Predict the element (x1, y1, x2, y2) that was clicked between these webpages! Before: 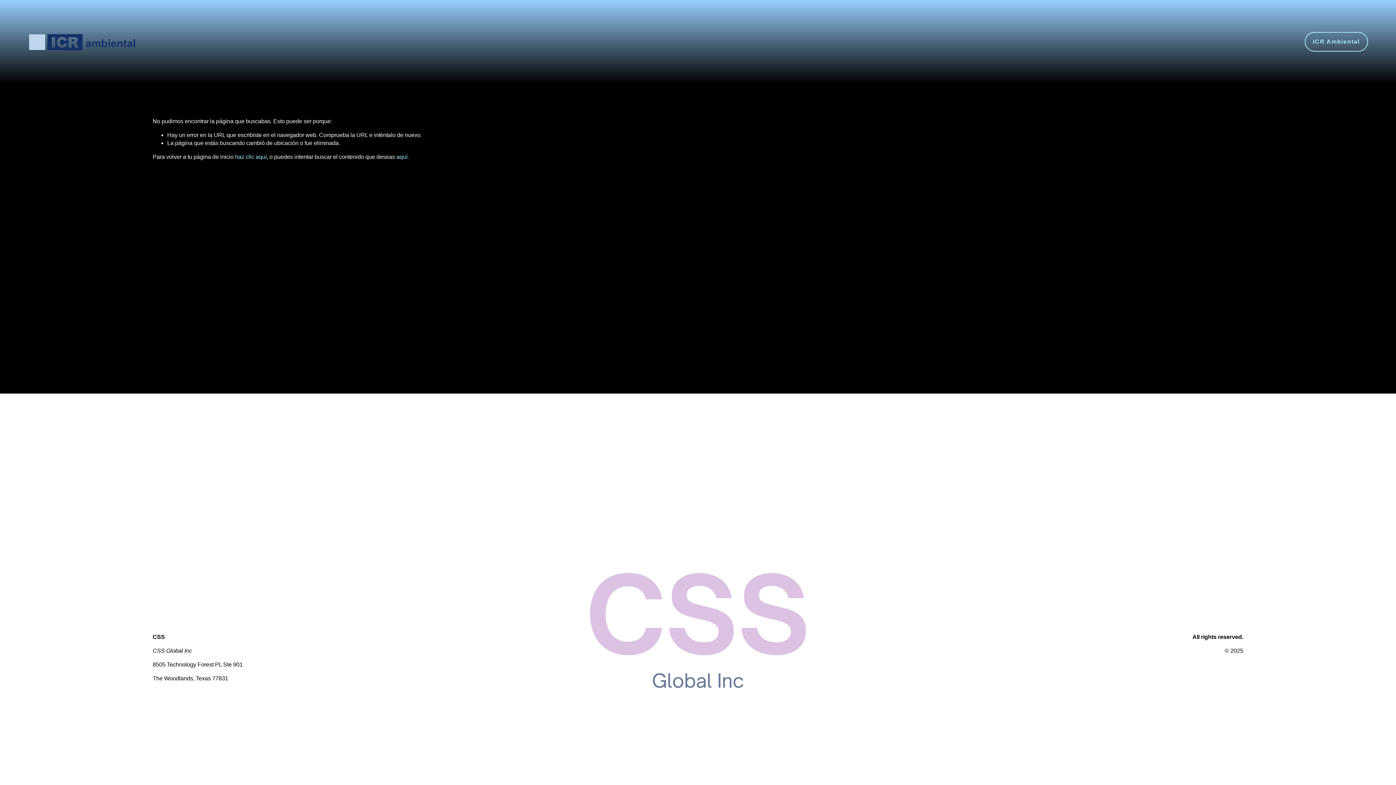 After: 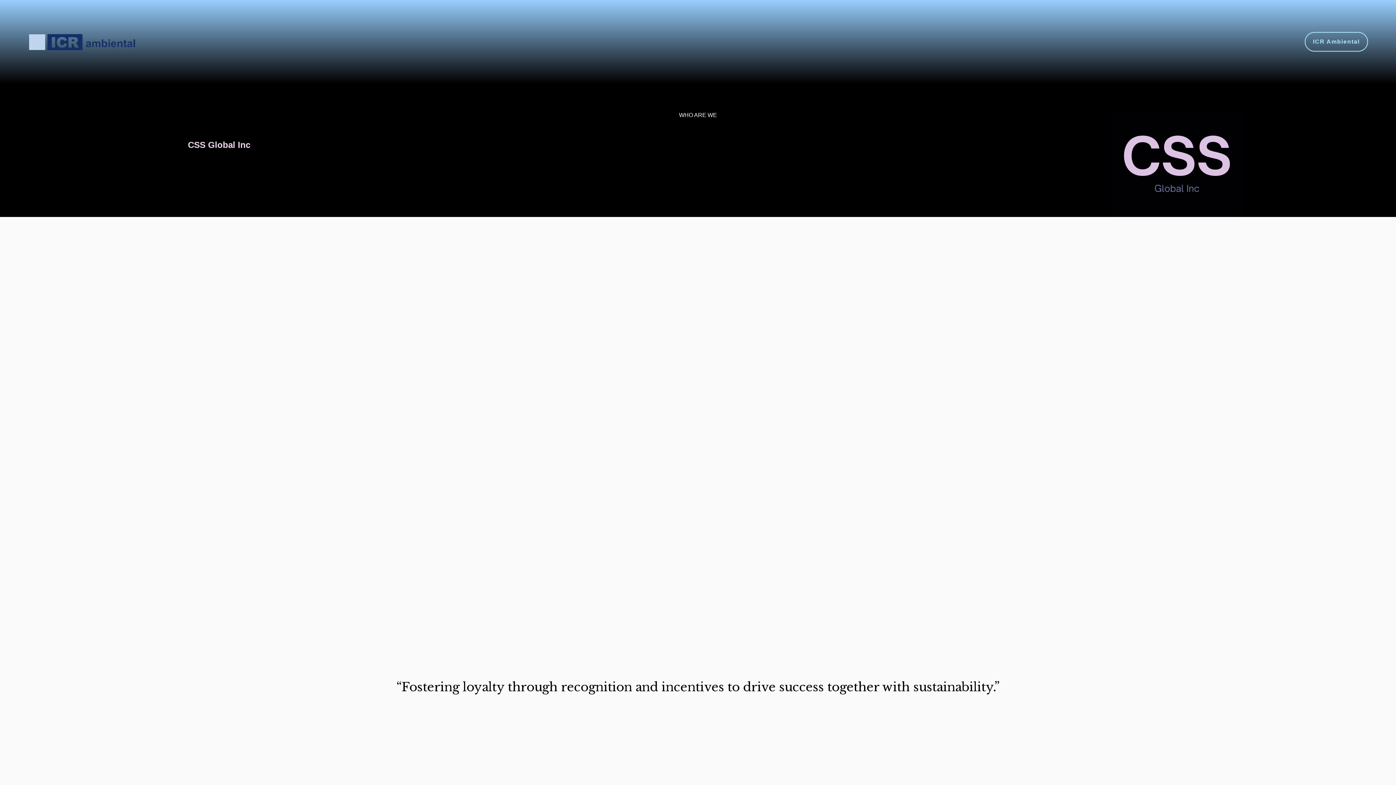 Action: bbox: (235, 153, 266, 160) label: haz clic aquí